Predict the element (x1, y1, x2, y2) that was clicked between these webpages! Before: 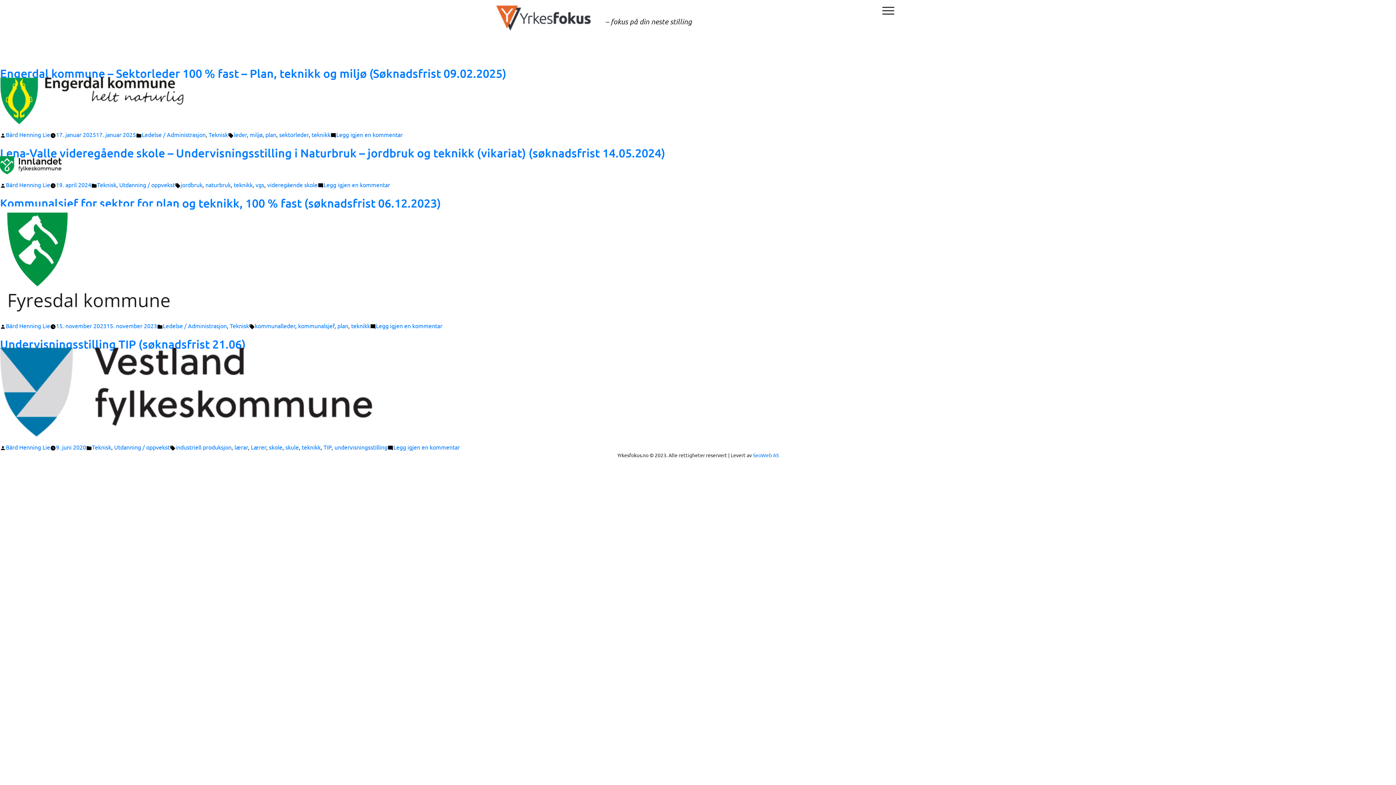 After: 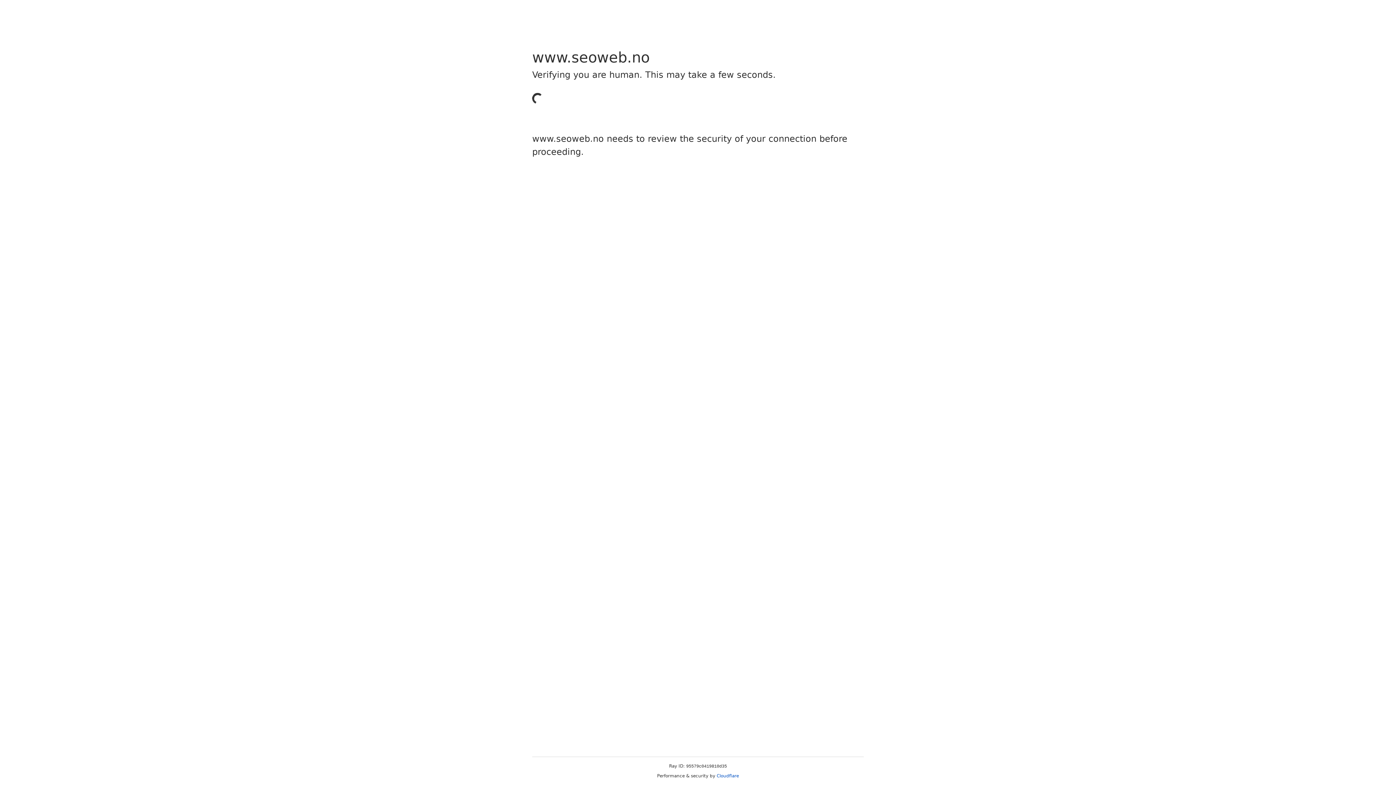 Action: bbox: (753, 452, 778, 458) label: SeoWeb AS